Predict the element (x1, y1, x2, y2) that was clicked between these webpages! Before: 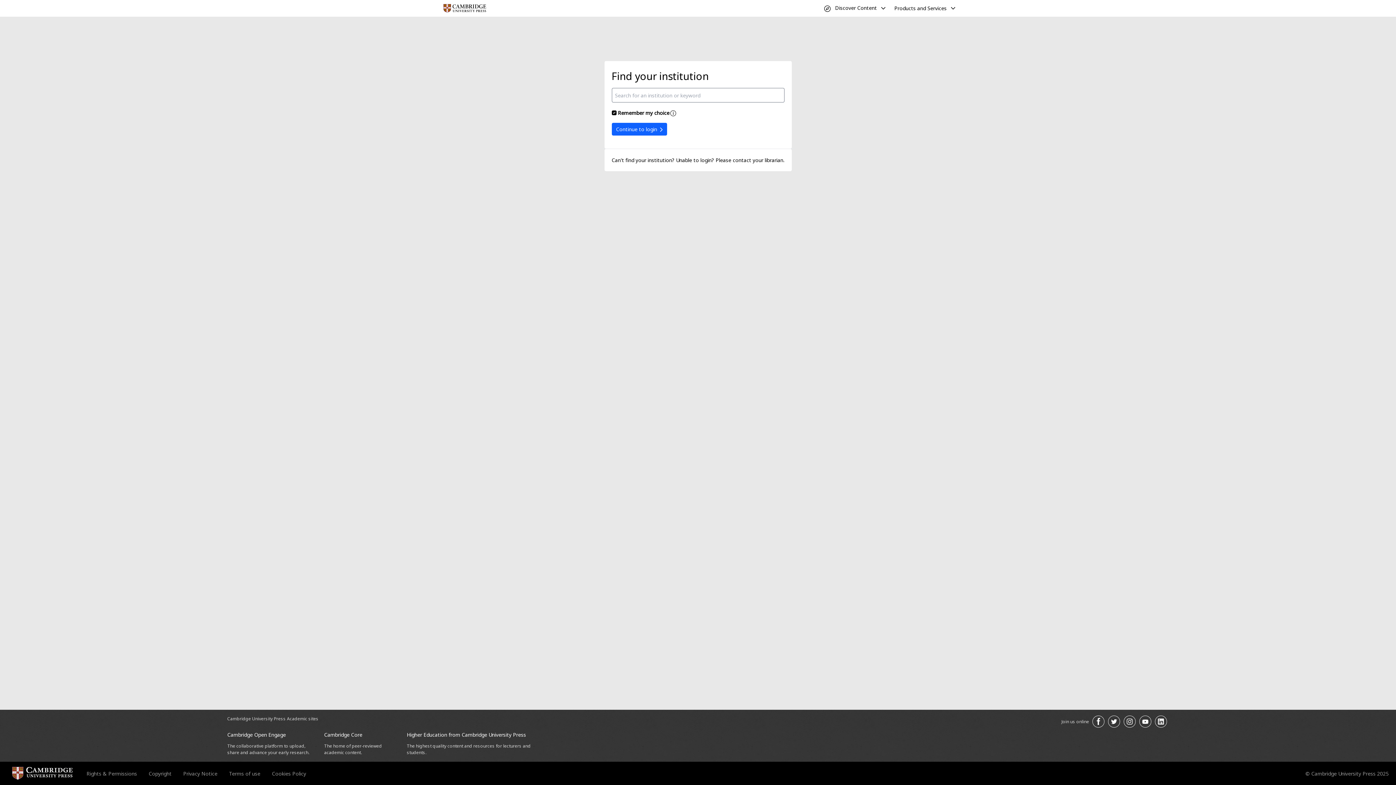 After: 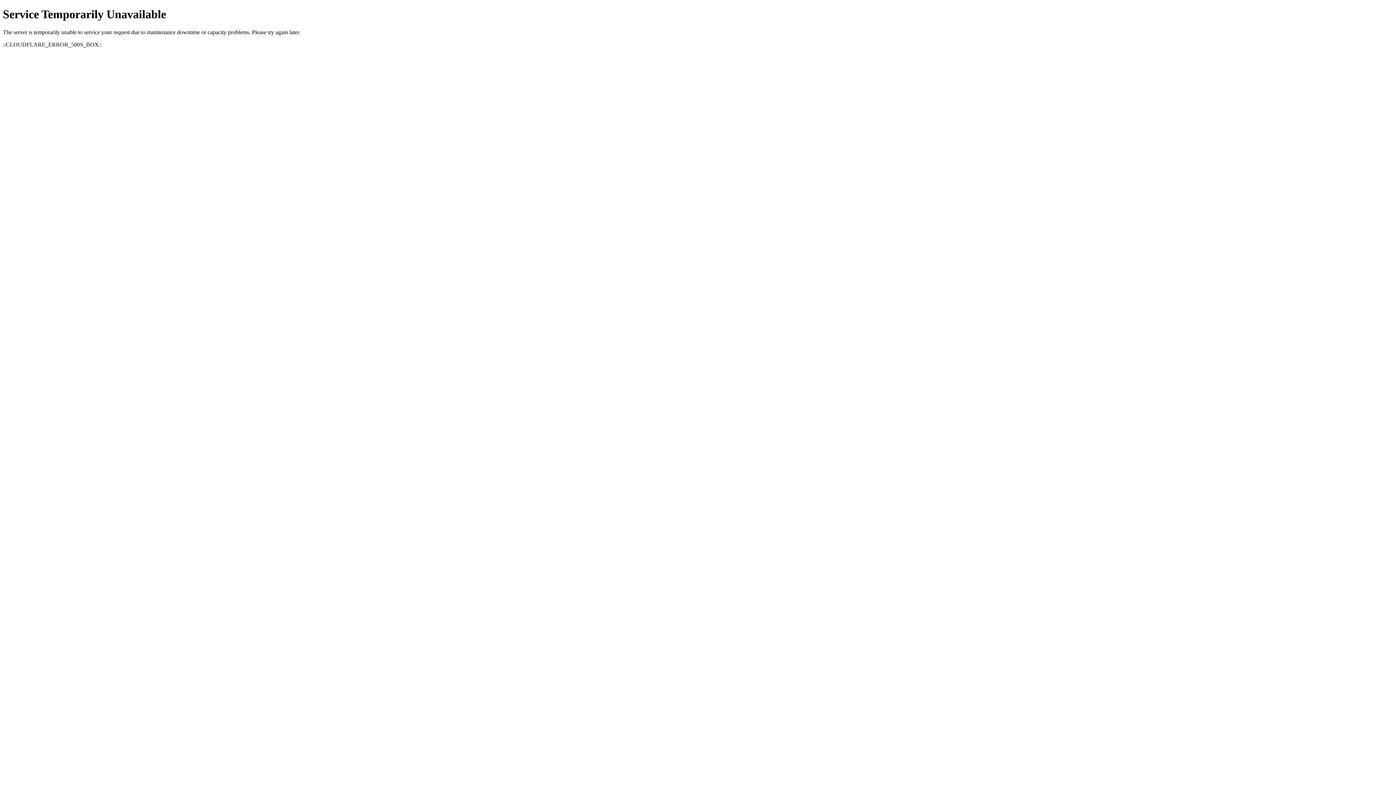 Action: bbox: (11, 766, 73, 781)